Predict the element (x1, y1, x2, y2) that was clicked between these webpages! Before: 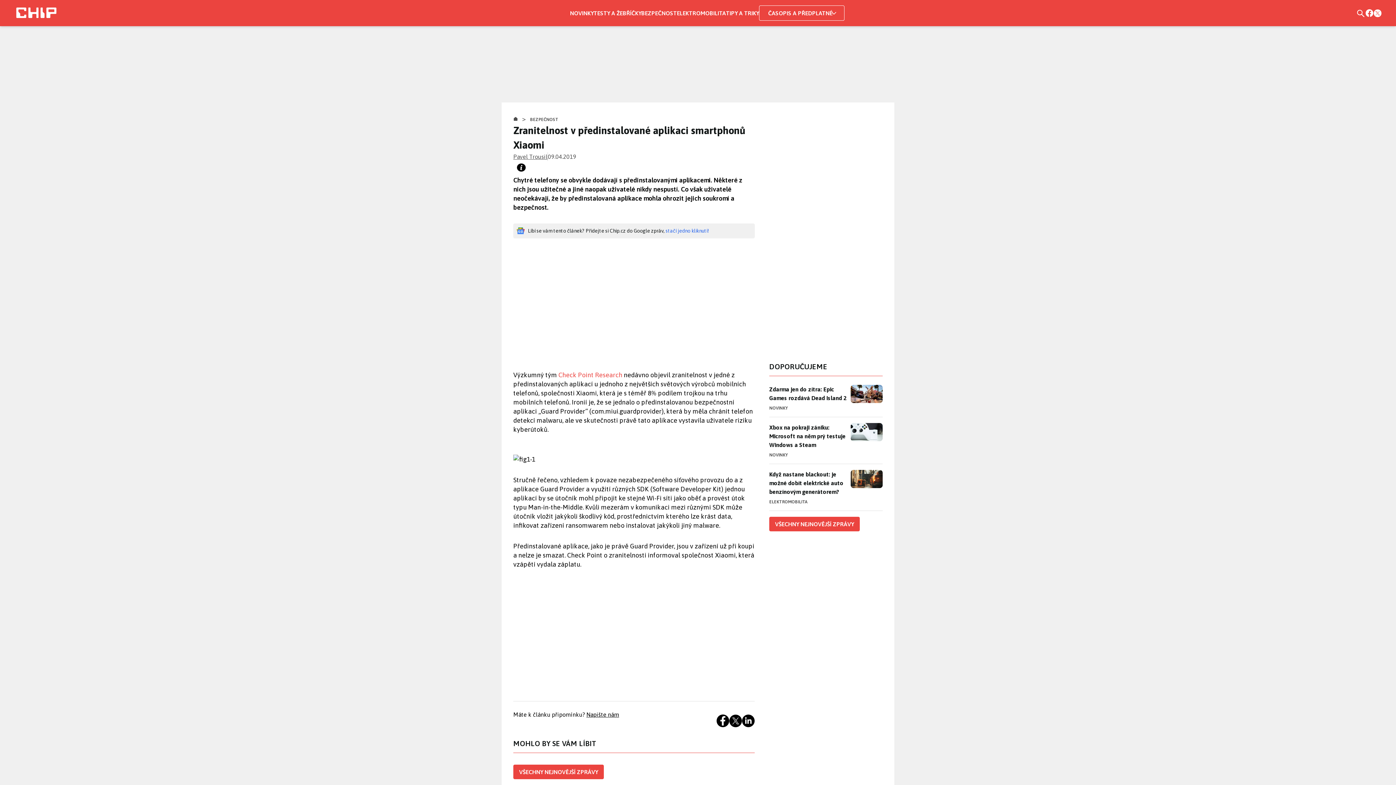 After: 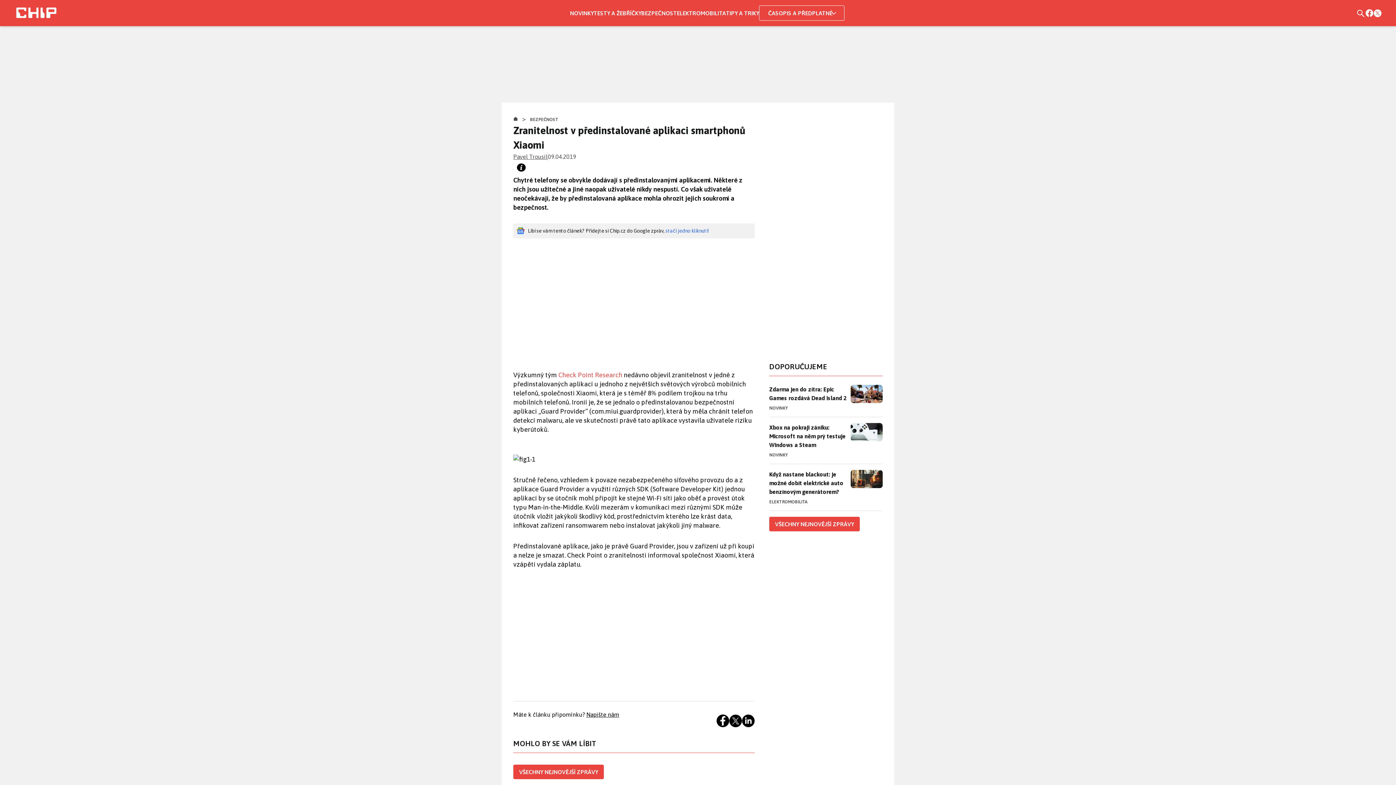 Action: bbox: (1374, 9, 1381, 16)